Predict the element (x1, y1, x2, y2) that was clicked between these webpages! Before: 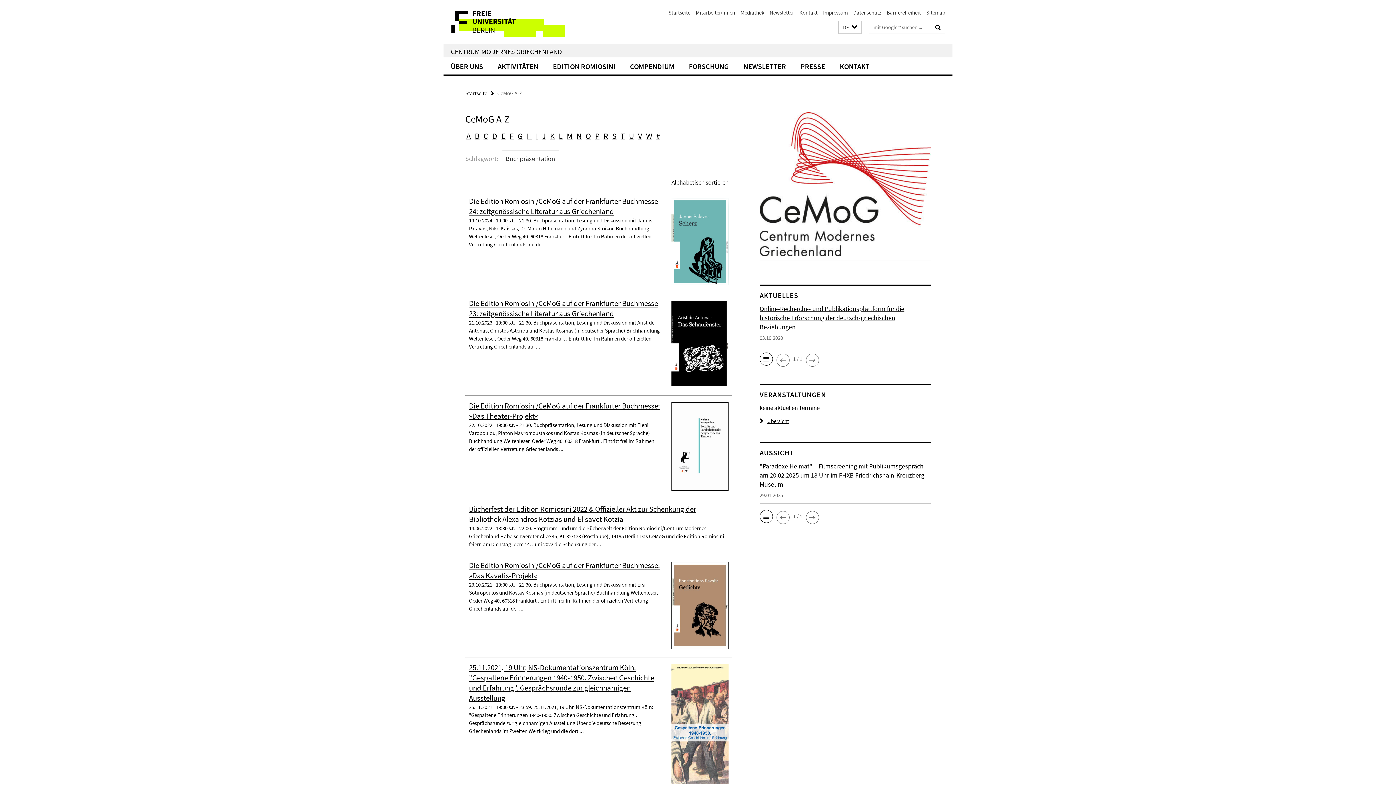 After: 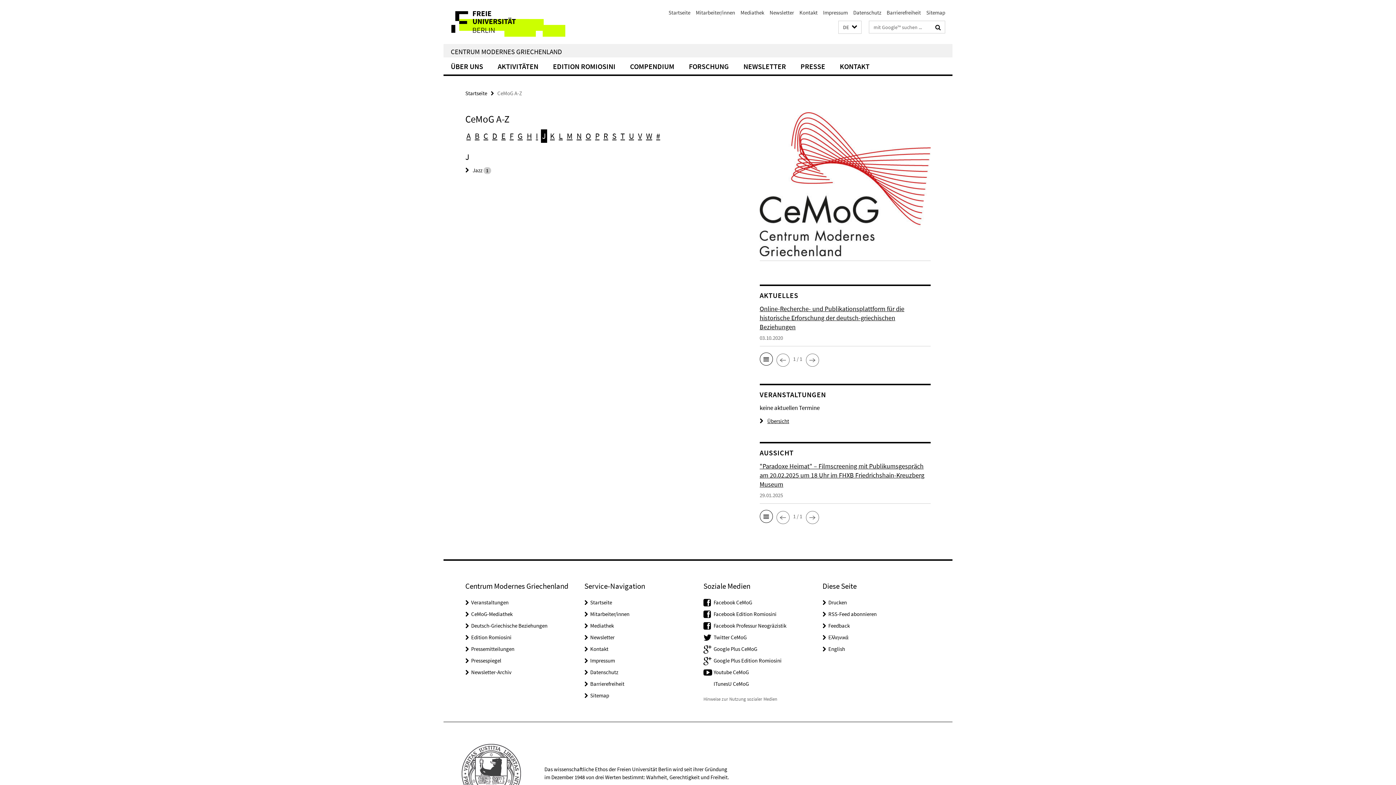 Action: bbox: (541, 129, 547, 142) label: J